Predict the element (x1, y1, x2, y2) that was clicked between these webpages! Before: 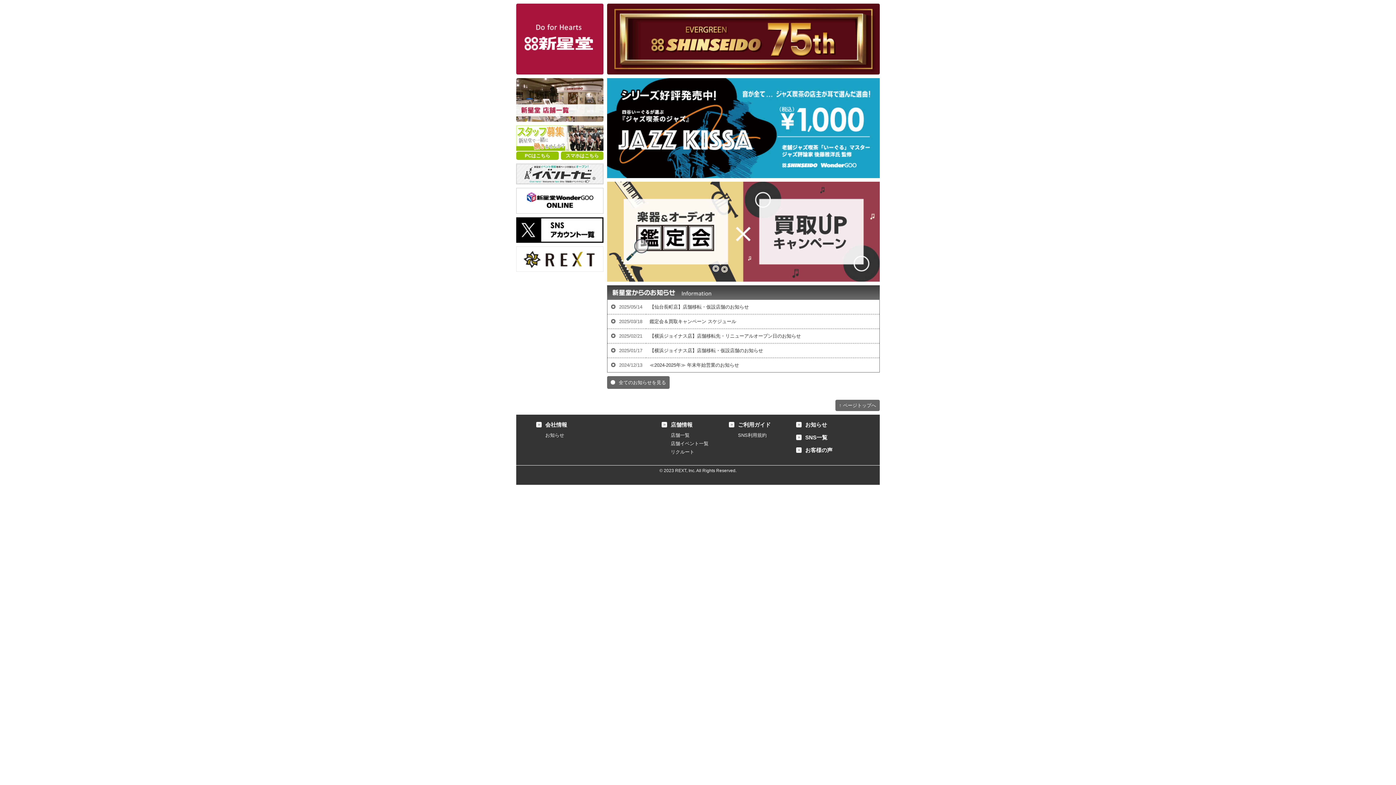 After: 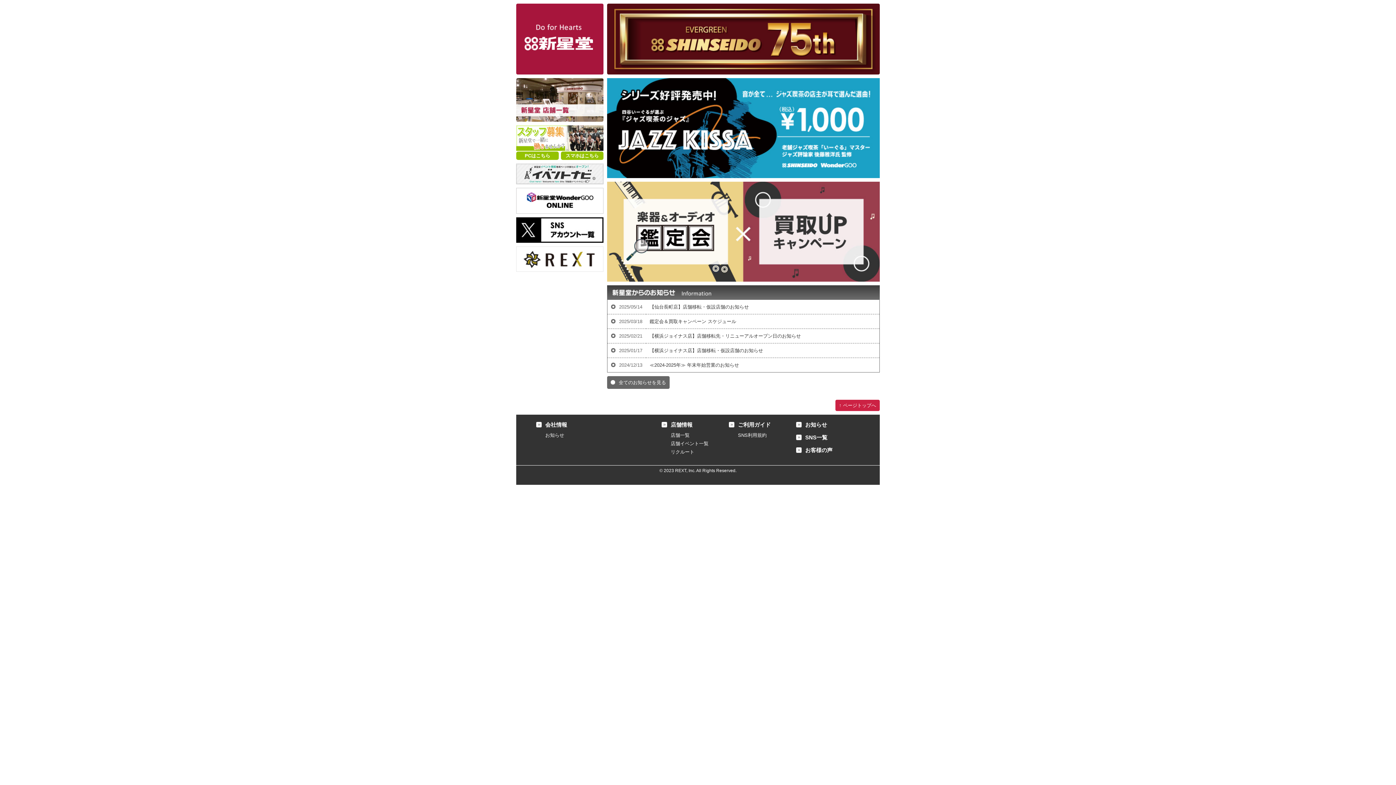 Action: bbox: (835, 400, 880, 411) label: ↑ ページトップへ